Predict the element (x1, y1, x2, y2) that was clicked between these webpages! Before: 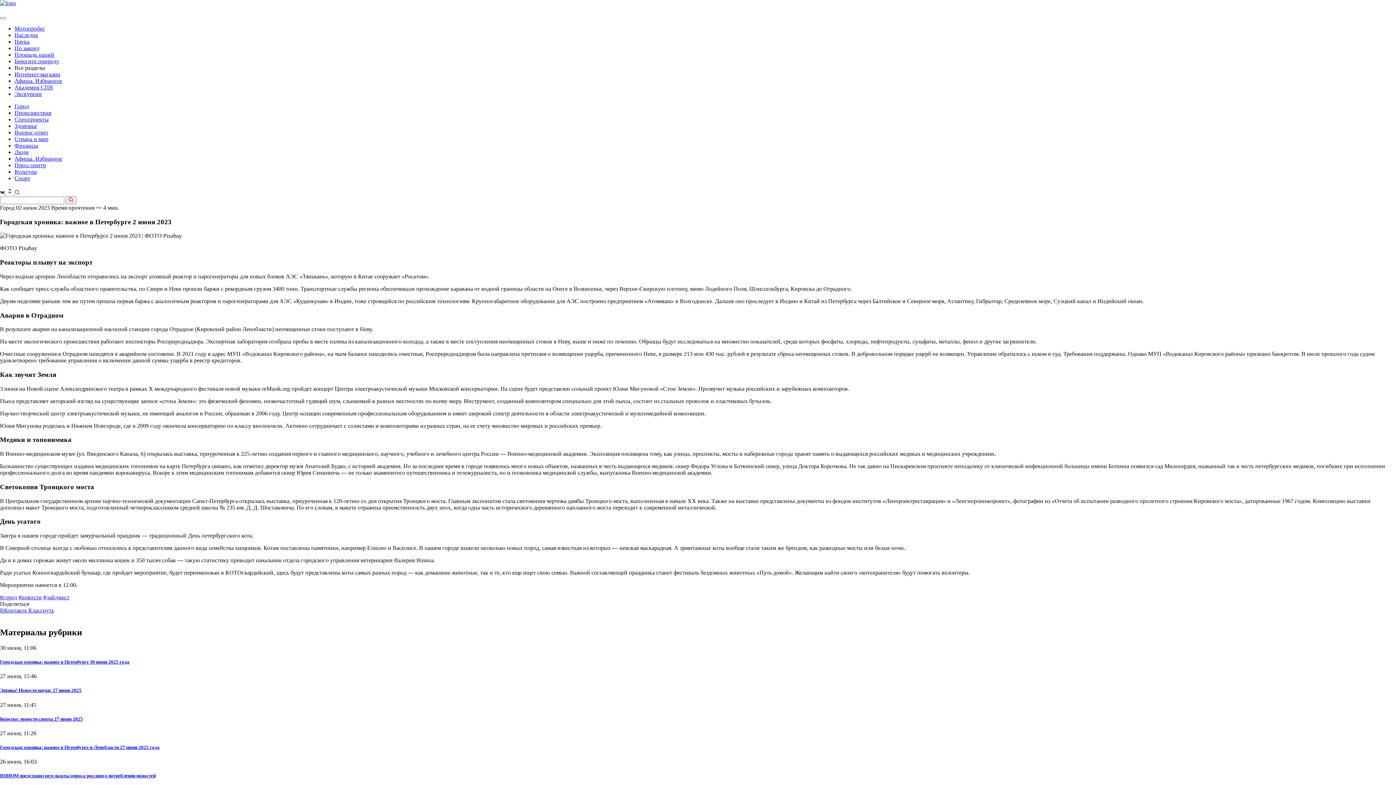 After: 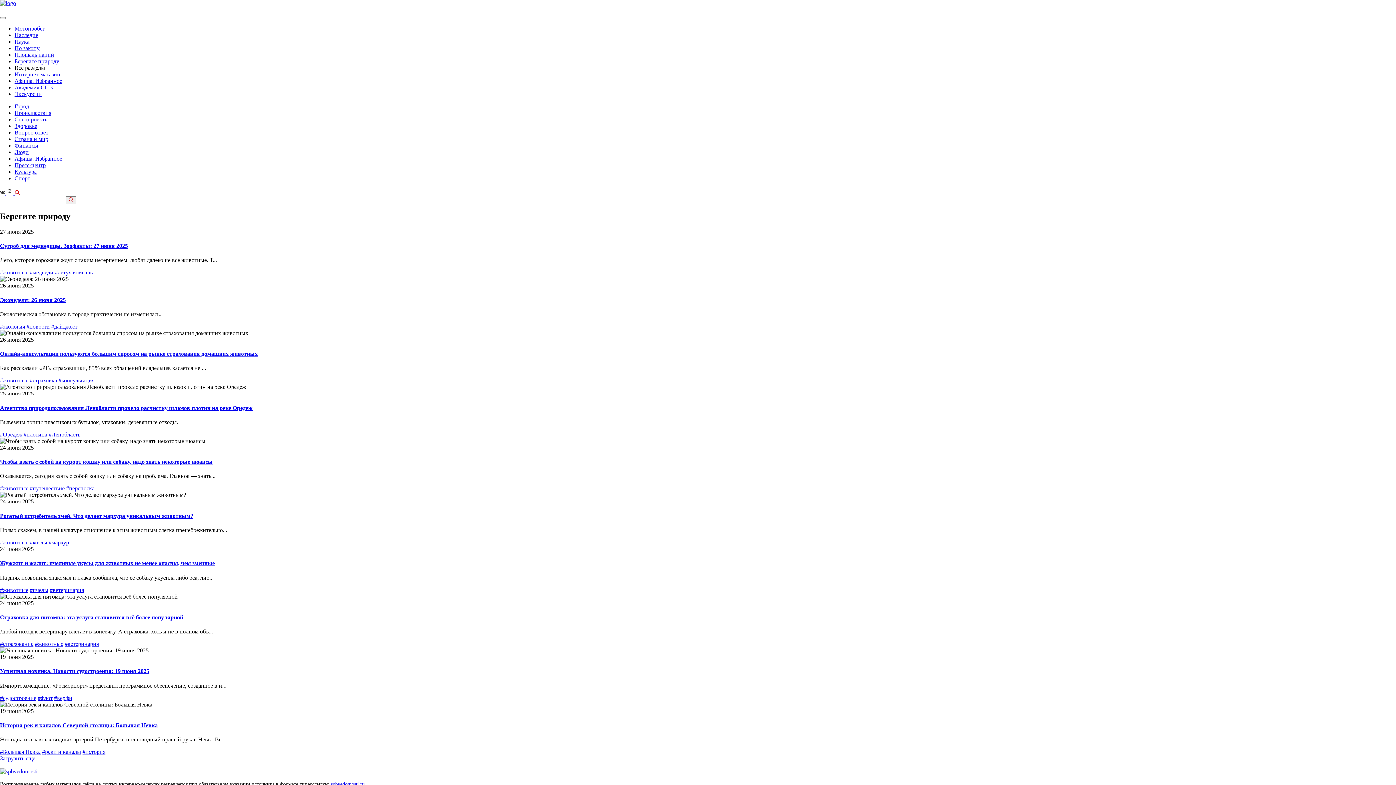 Action: bbox: (14, 58, 59, 64) label: Берегите природу